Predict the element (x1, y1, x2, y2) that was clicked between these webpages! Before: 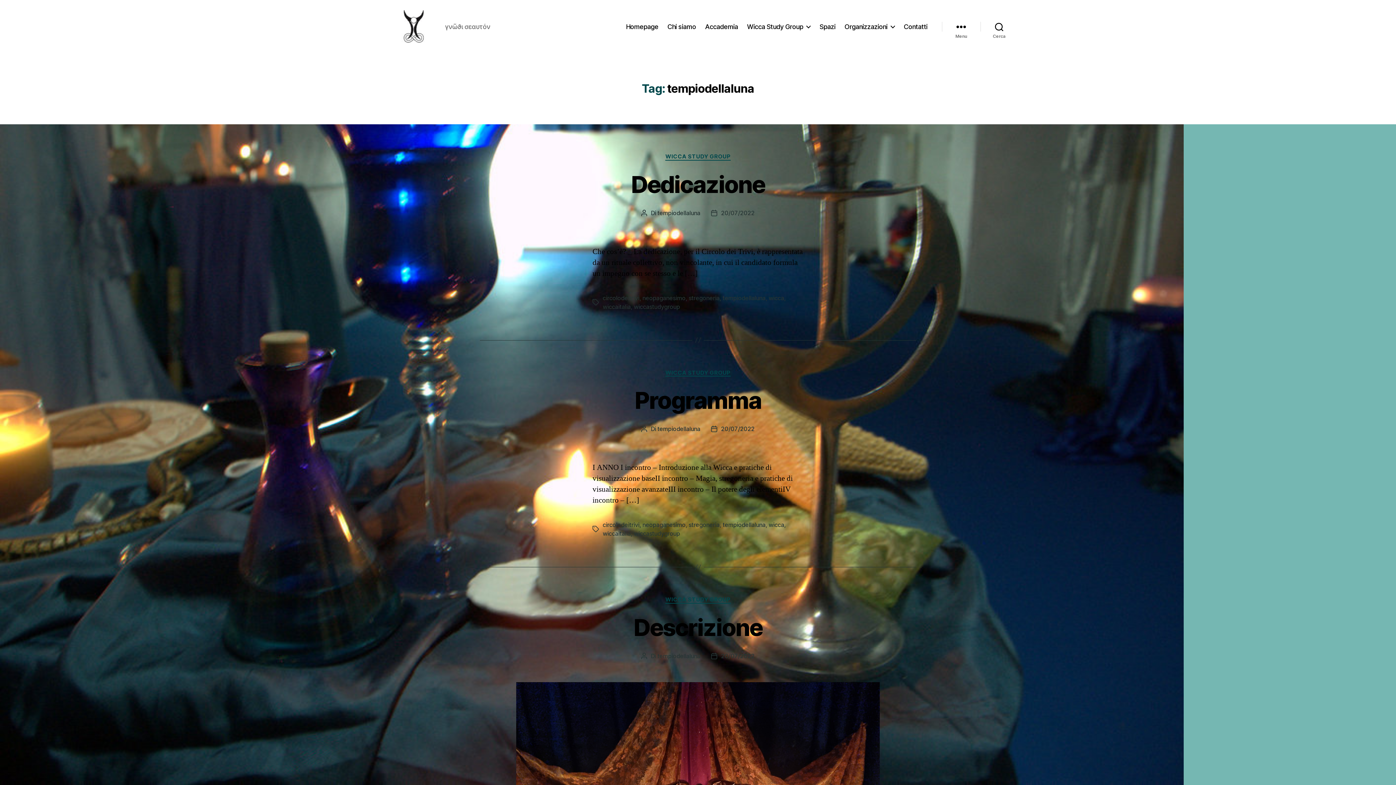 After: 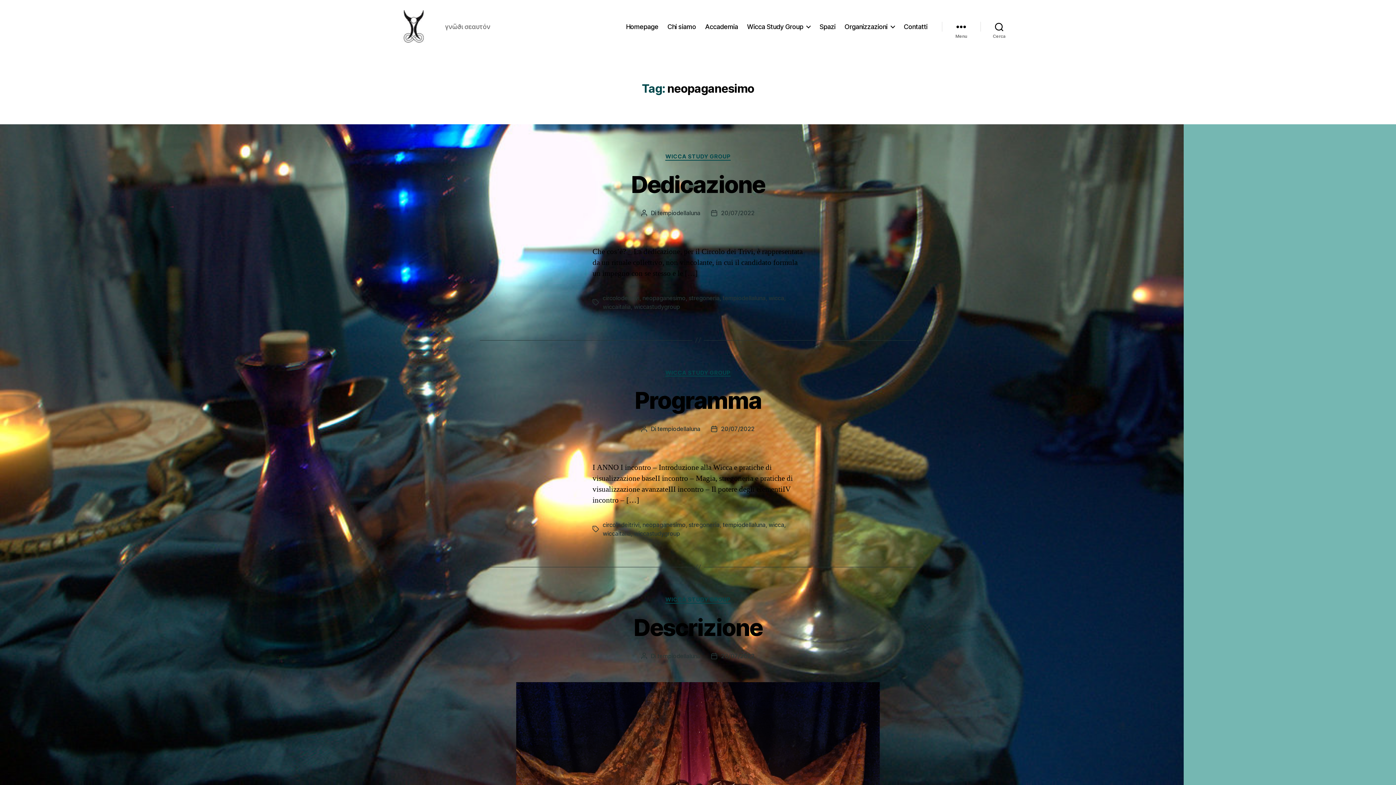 Action: label: neopaganesimo bbox: (642, 521, 685, 528)